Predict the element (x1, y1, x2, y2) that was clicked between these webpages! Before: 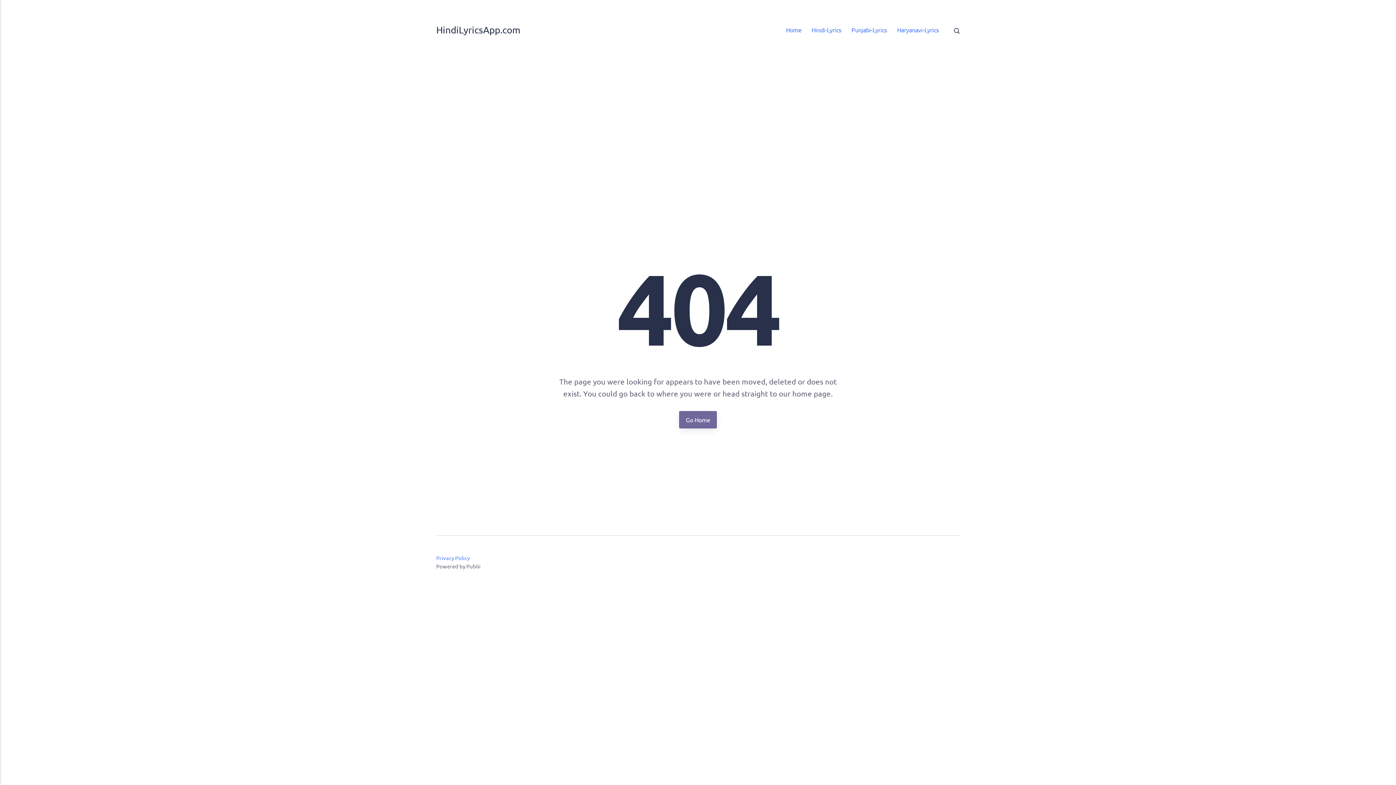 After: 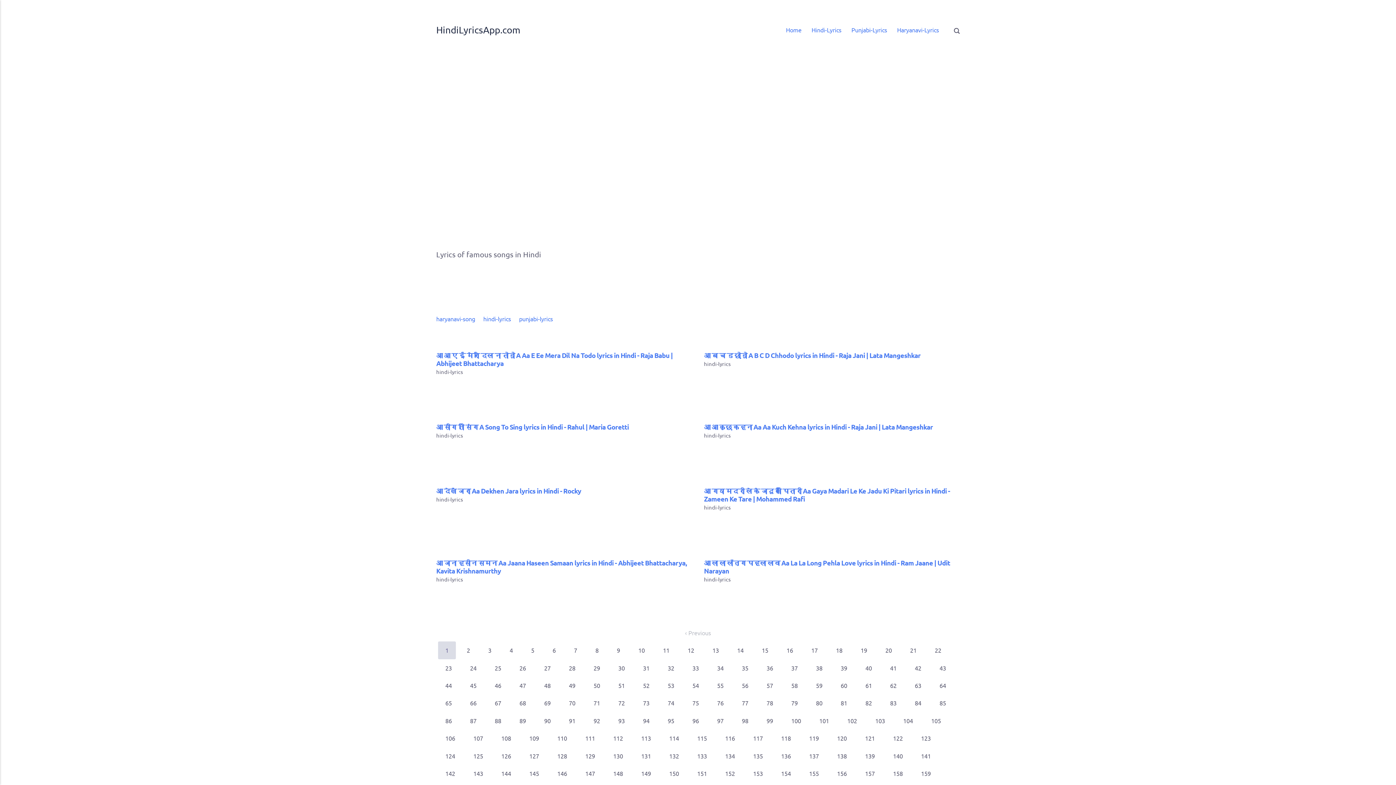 Action: bbox: (781, 20, 806, 40) label: Home